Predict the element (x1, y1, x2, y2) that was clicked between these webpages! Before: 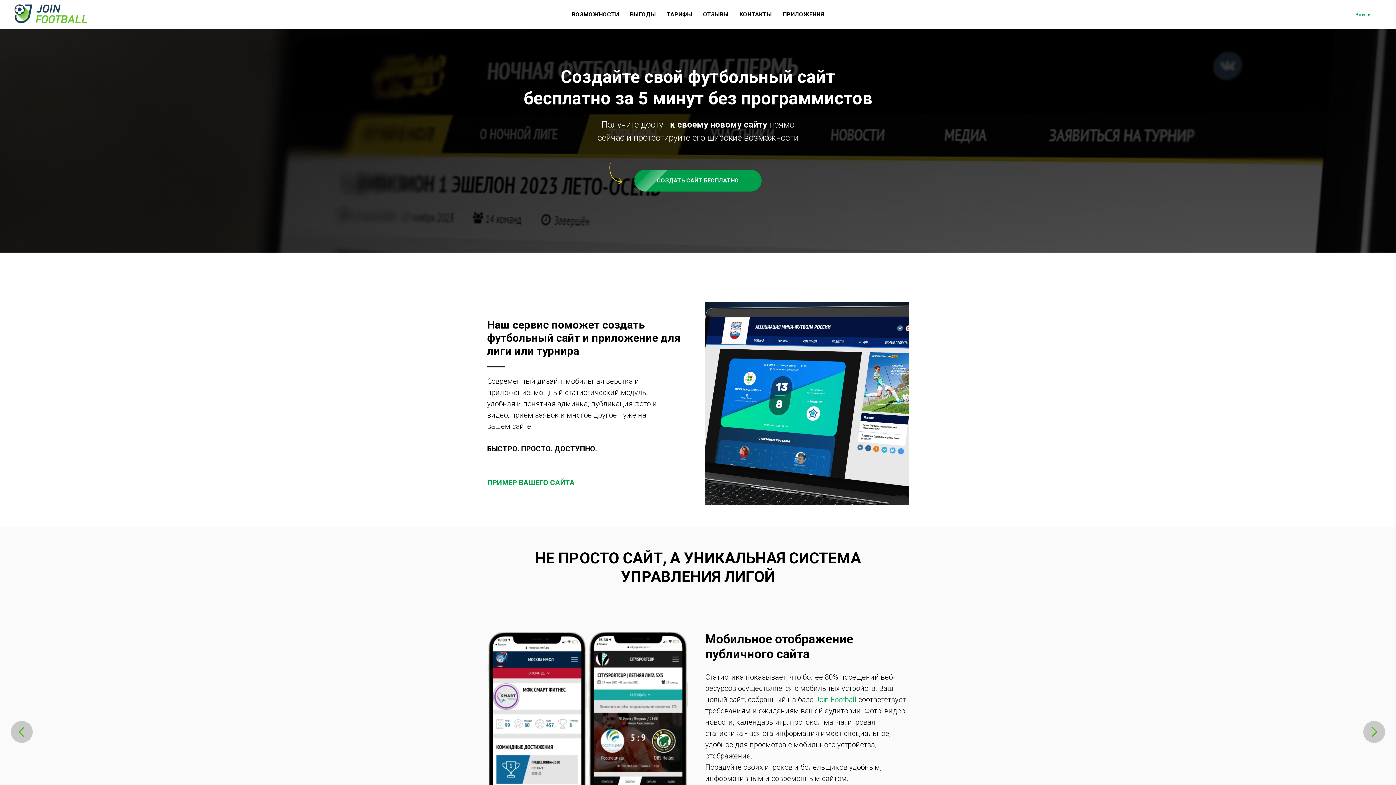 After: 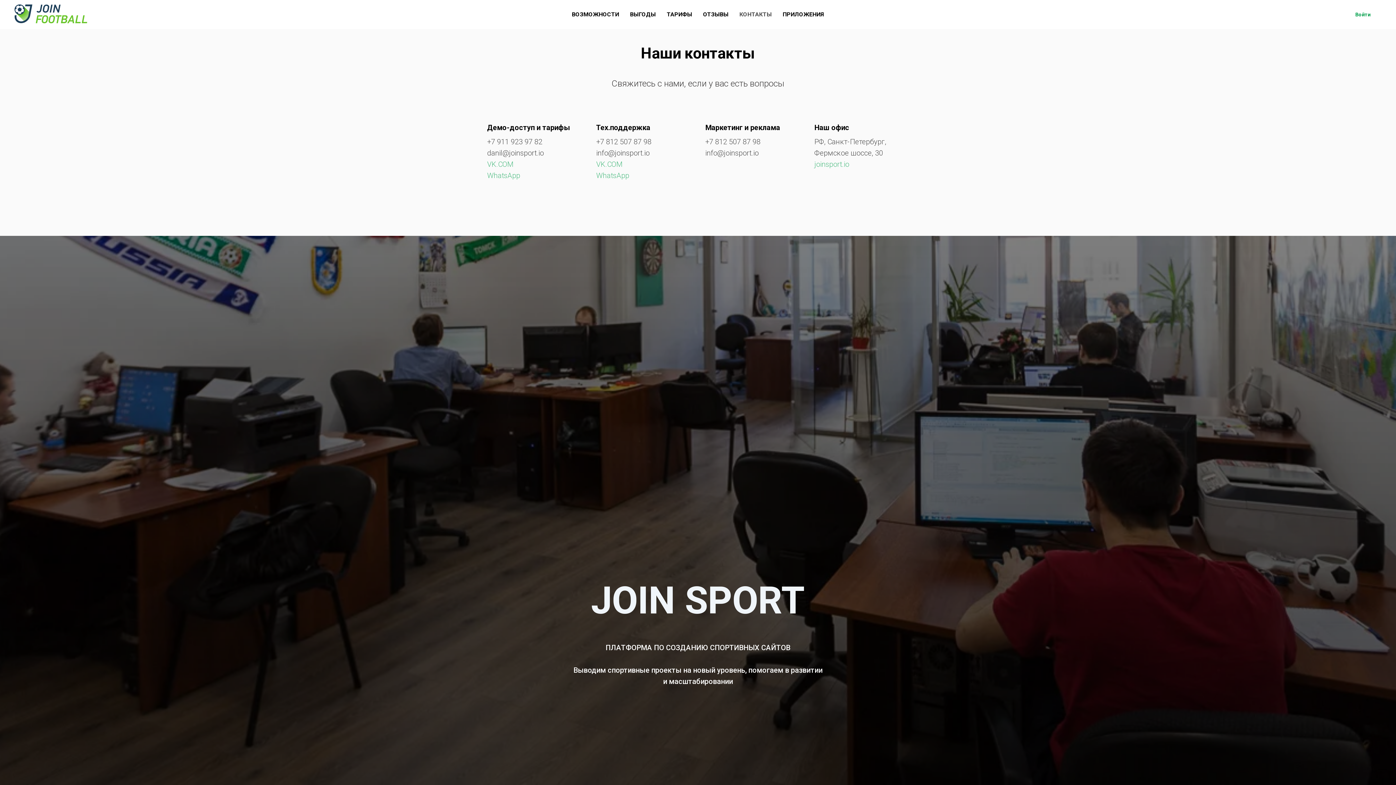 Action: label: КОНТАКТЫ bbox: (739, 10, 772, 17)